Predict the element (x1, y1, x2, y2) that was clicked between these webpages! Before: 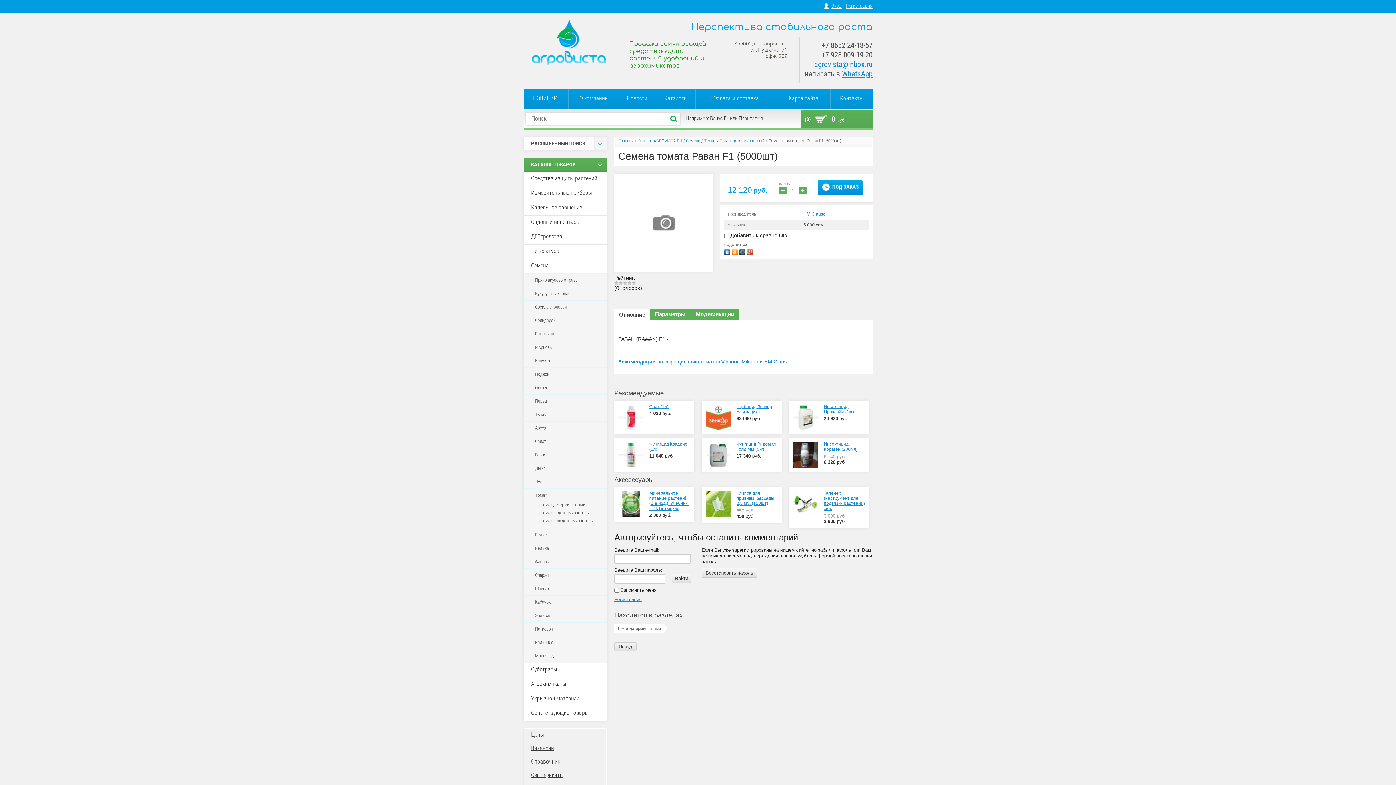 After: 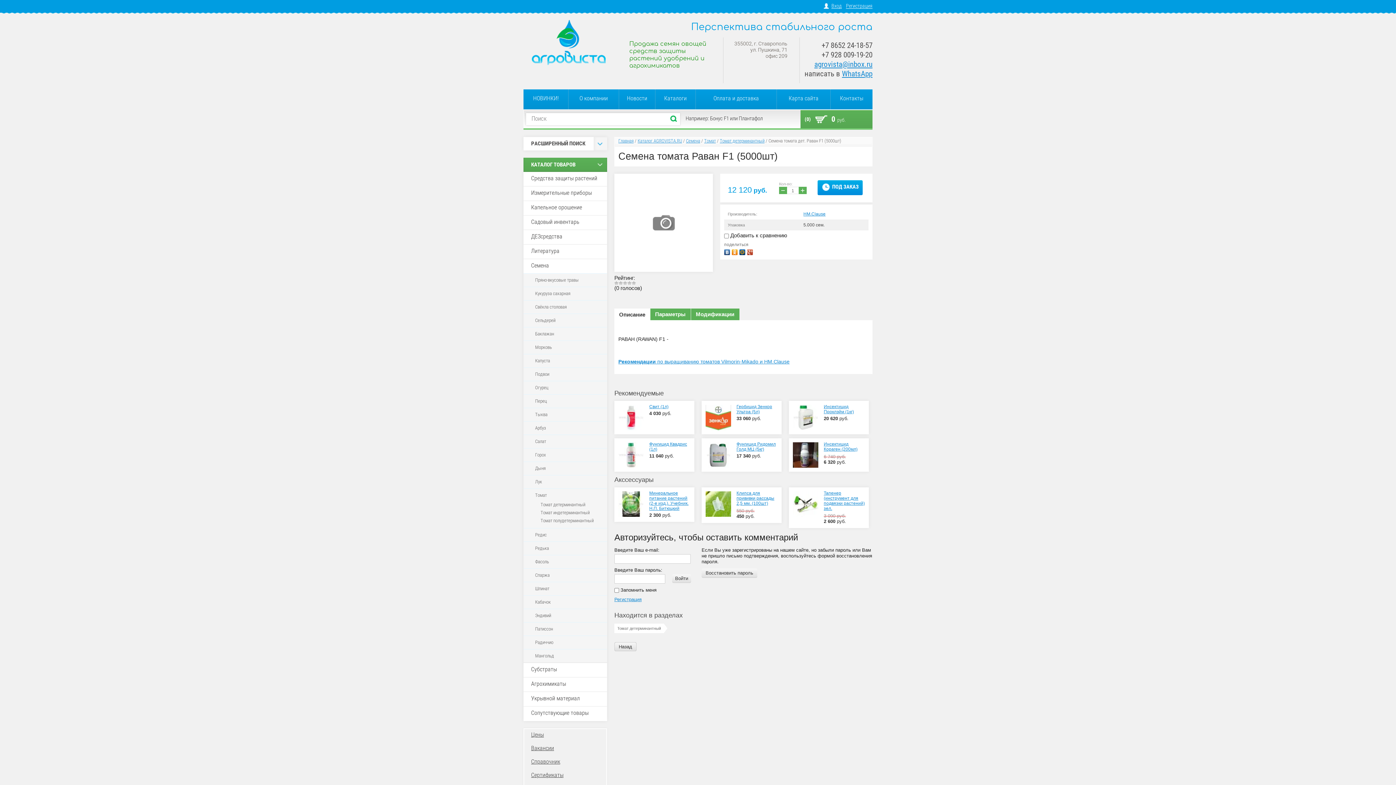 Action: bbox: (614, 308, 650, 320) label: Описание